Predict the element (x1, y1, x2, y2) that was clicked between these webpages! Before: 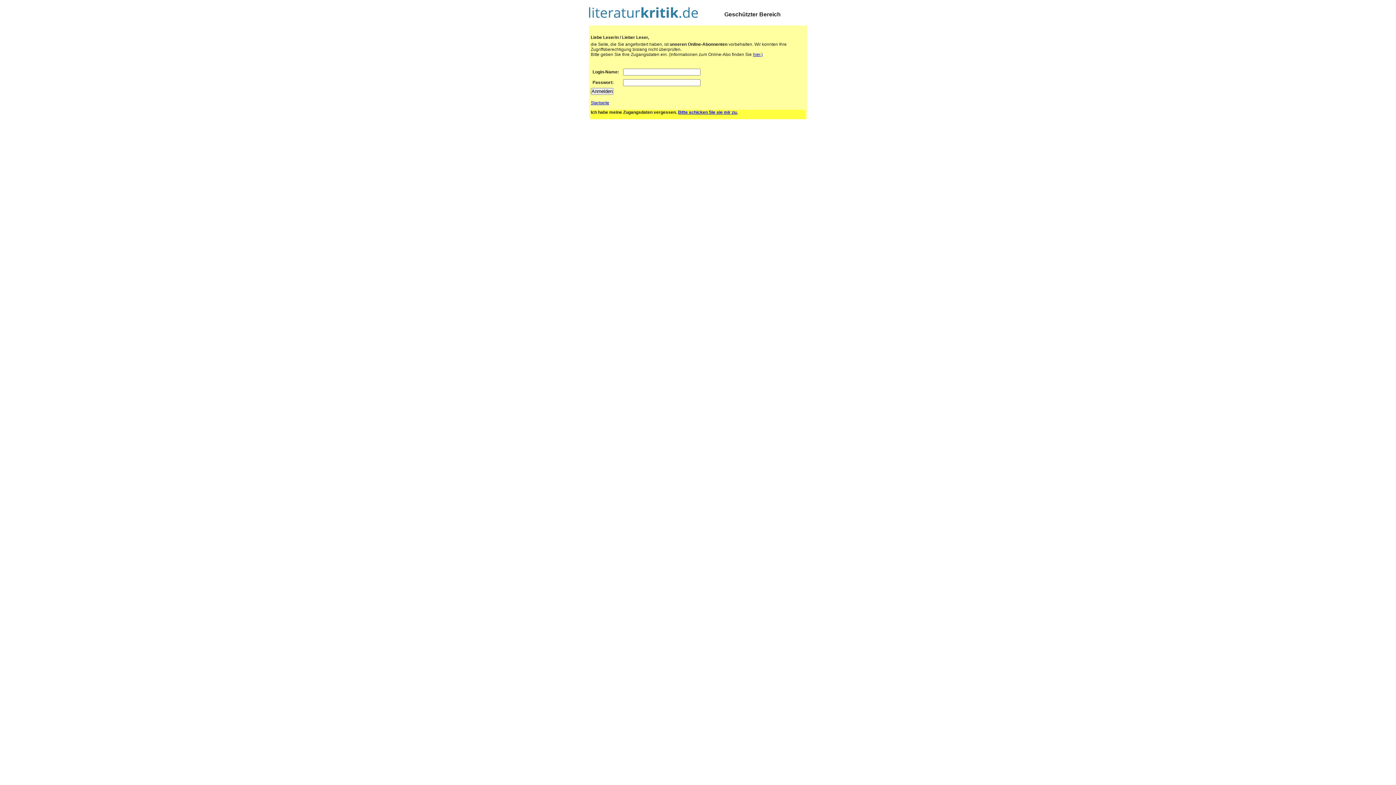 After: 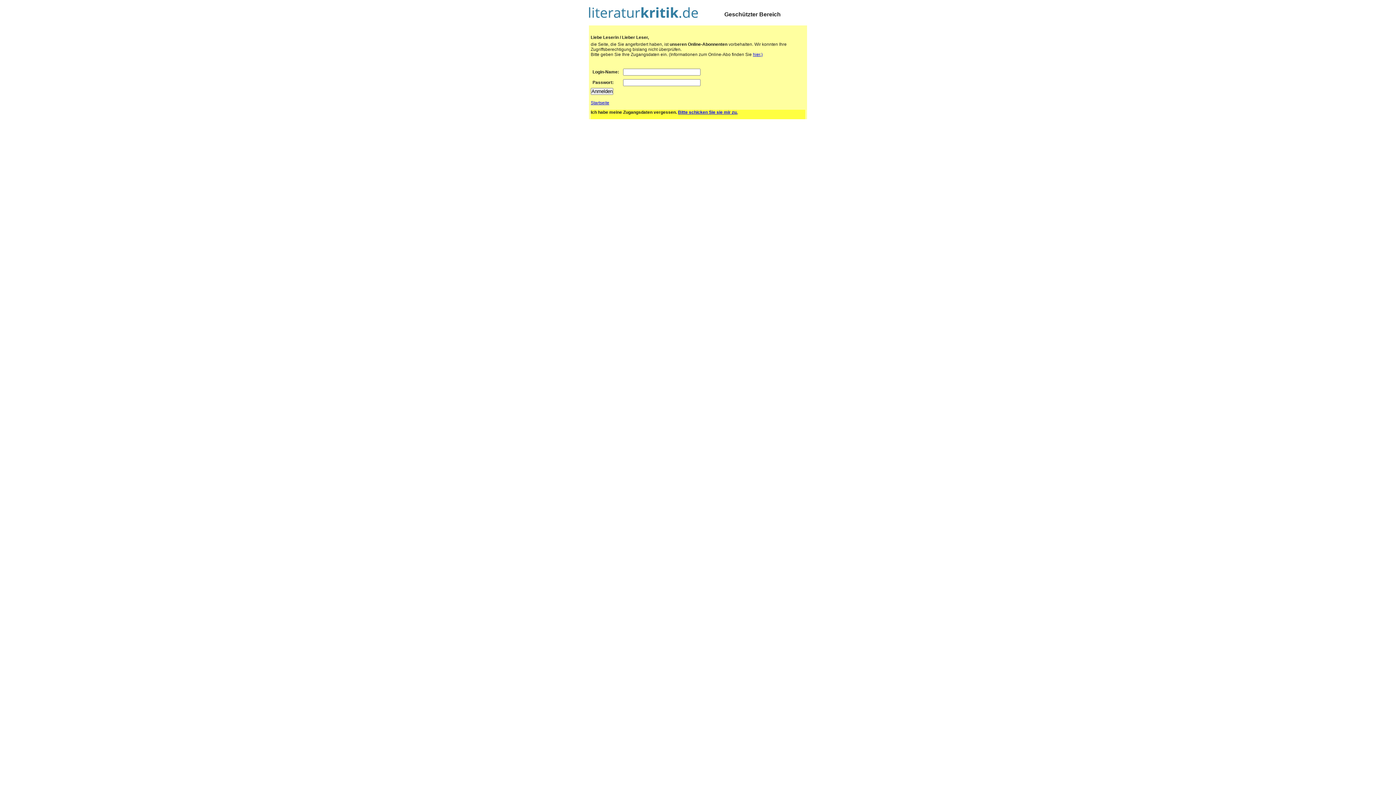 Action: bbox: (678, 109, 737, 115) label: Bitte schicken Sie sie mir zu.